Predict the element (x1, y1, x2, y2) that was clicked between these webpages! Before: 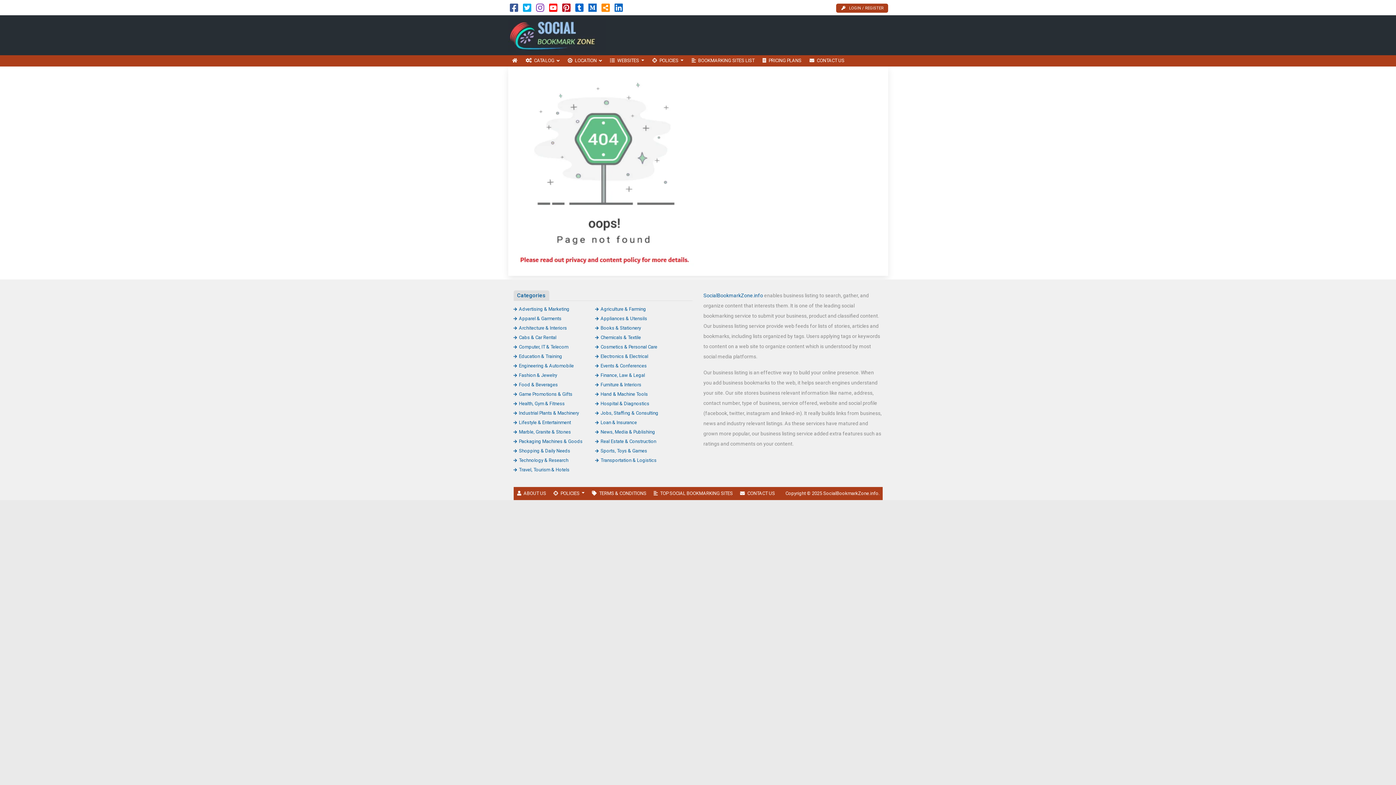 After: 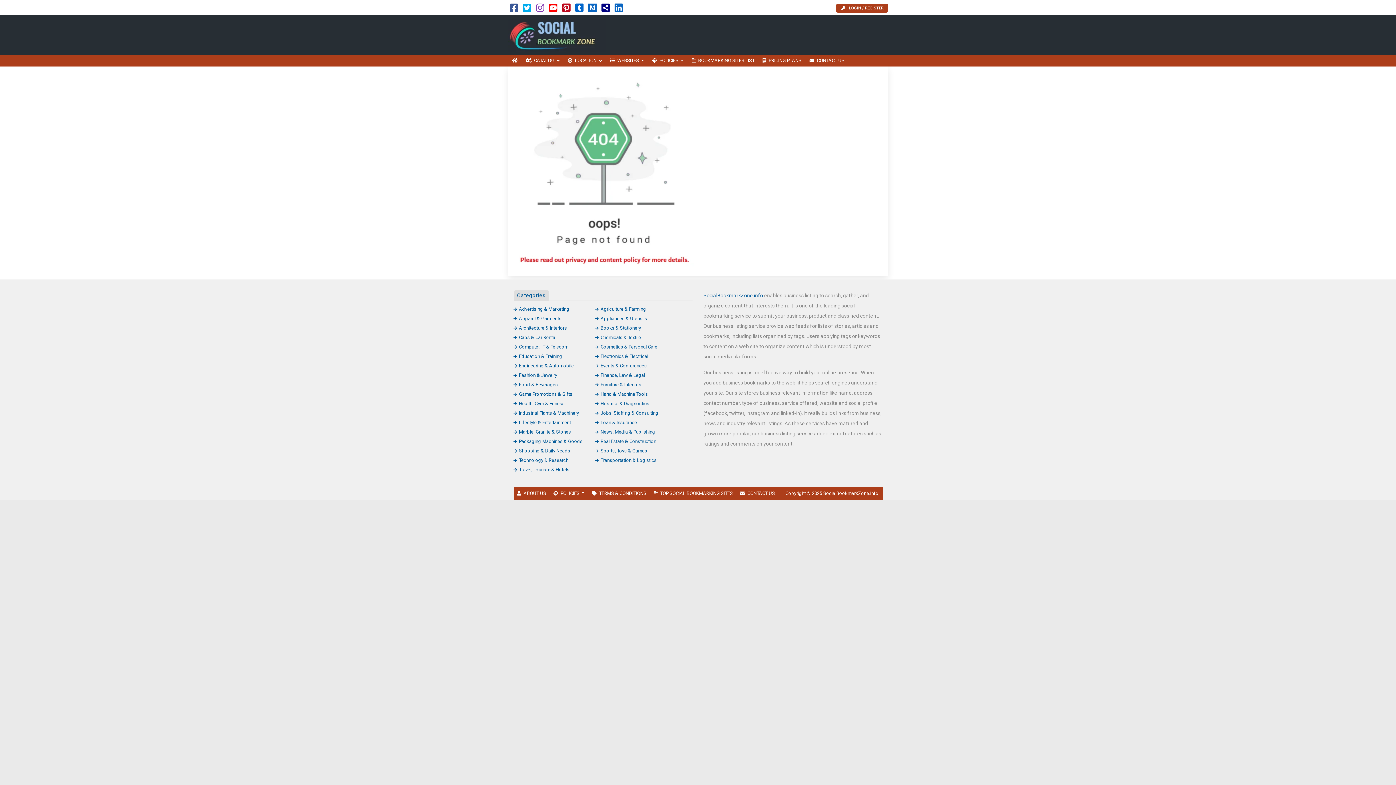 Action: bbox: (601, 6, 610, 12)